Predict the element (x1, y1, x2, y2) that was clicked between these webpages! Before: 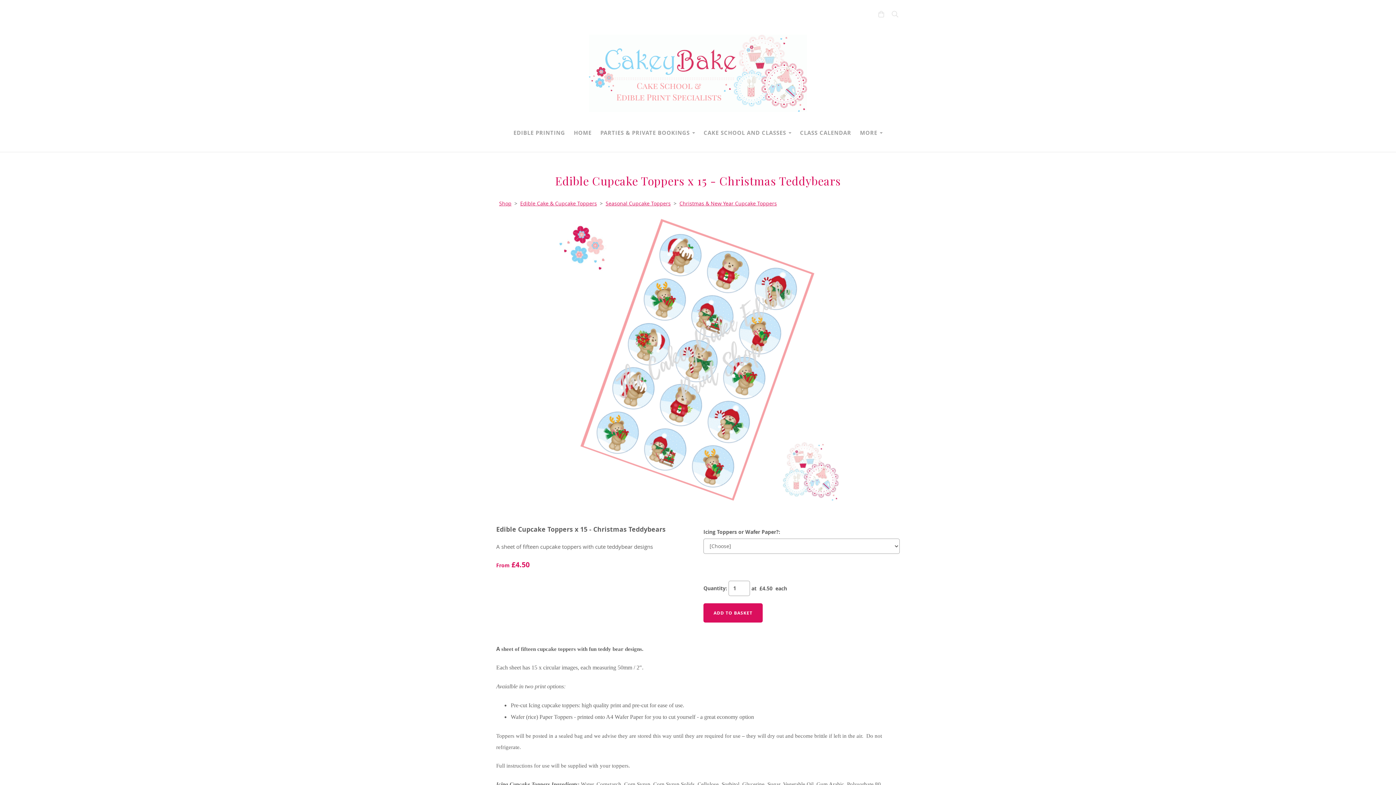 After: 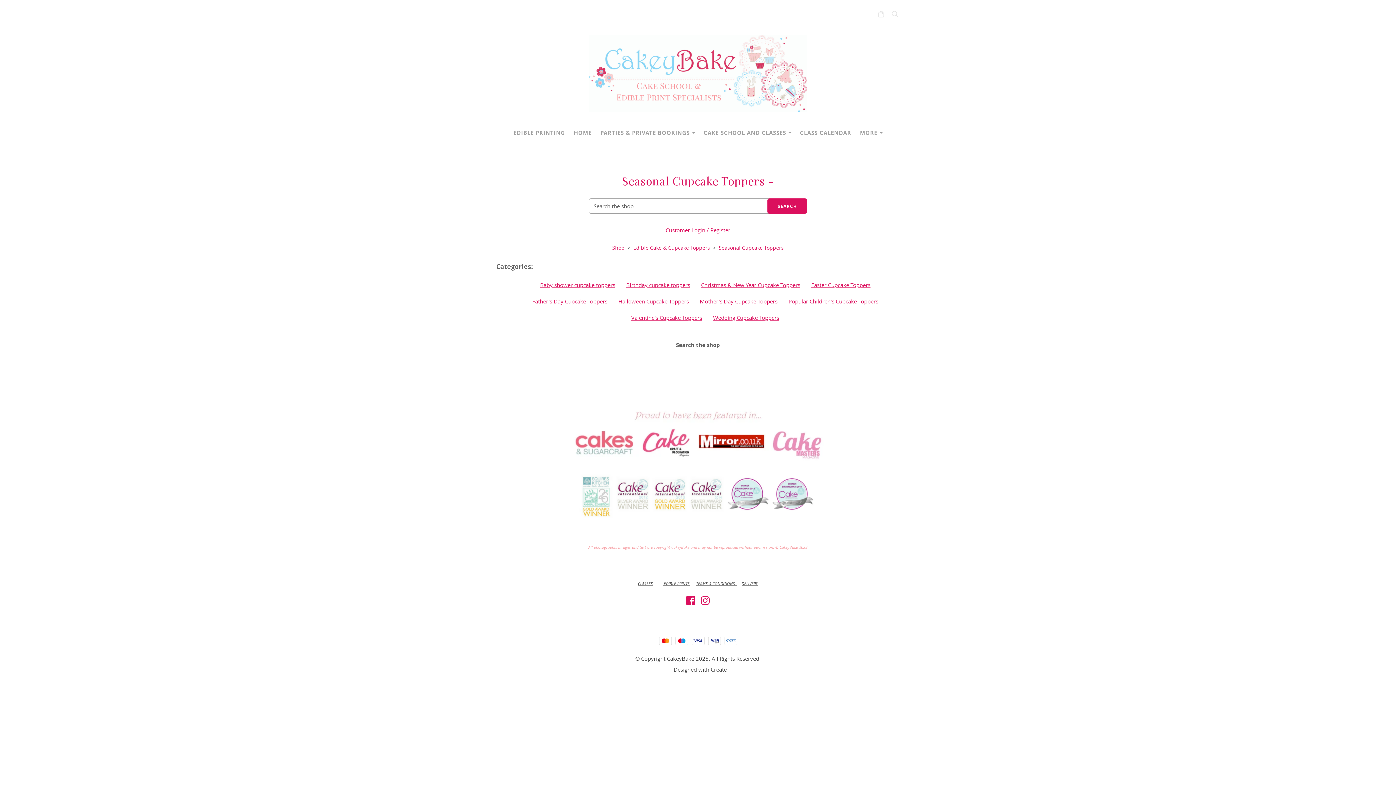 Action: bbox: (604, 200, 672, 206) label: Seasonal Cupcake Toppers